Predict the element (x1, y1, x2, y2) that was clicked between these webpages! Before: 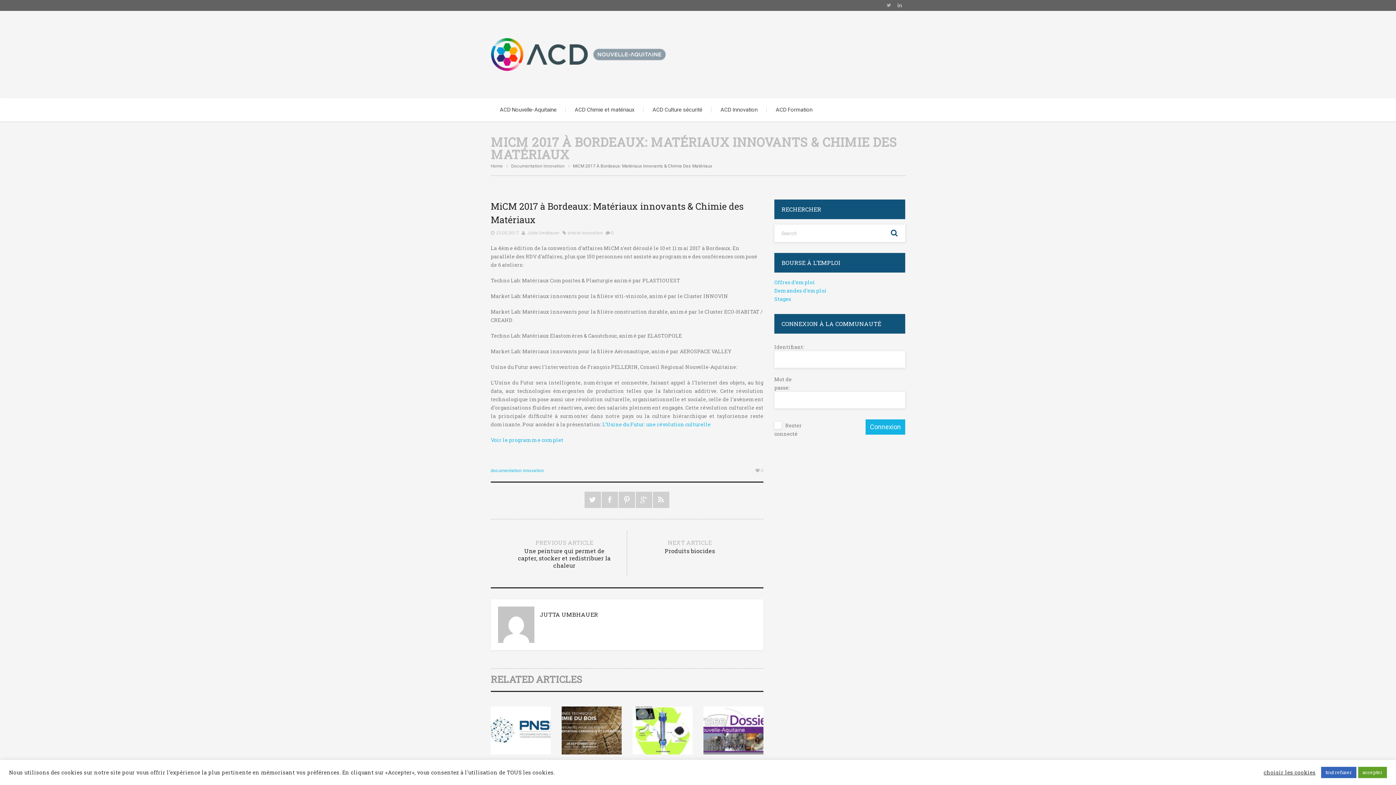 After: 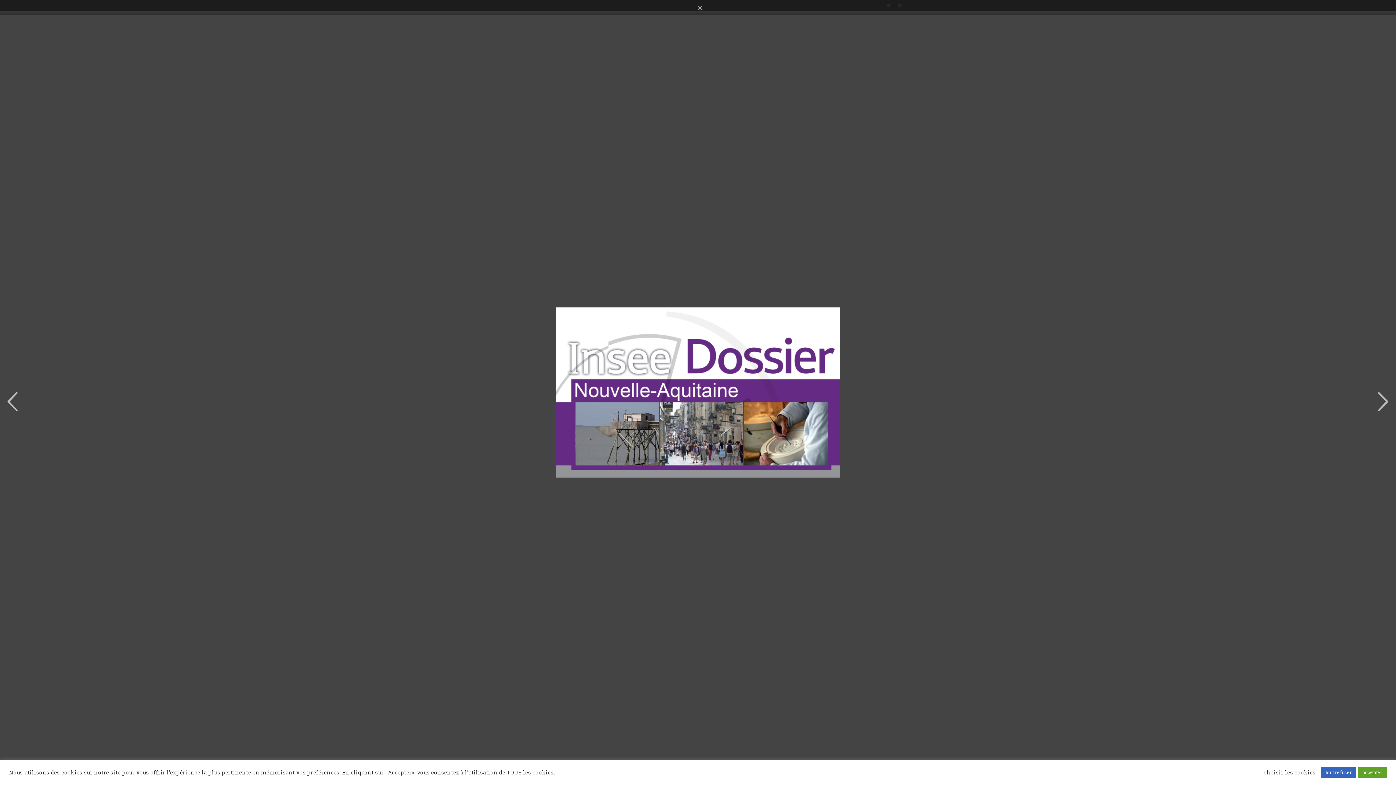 Action: bbox: (703, 706, 763, 754)